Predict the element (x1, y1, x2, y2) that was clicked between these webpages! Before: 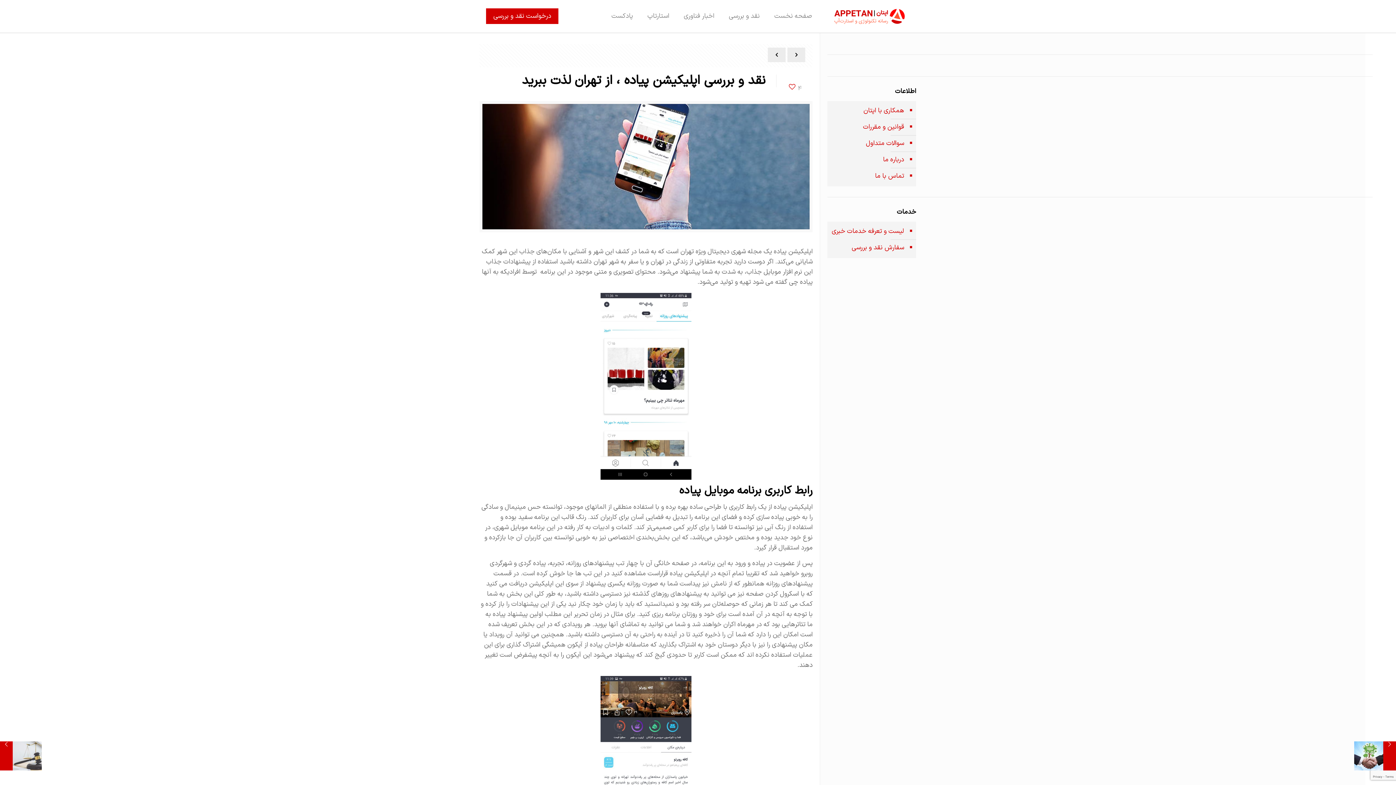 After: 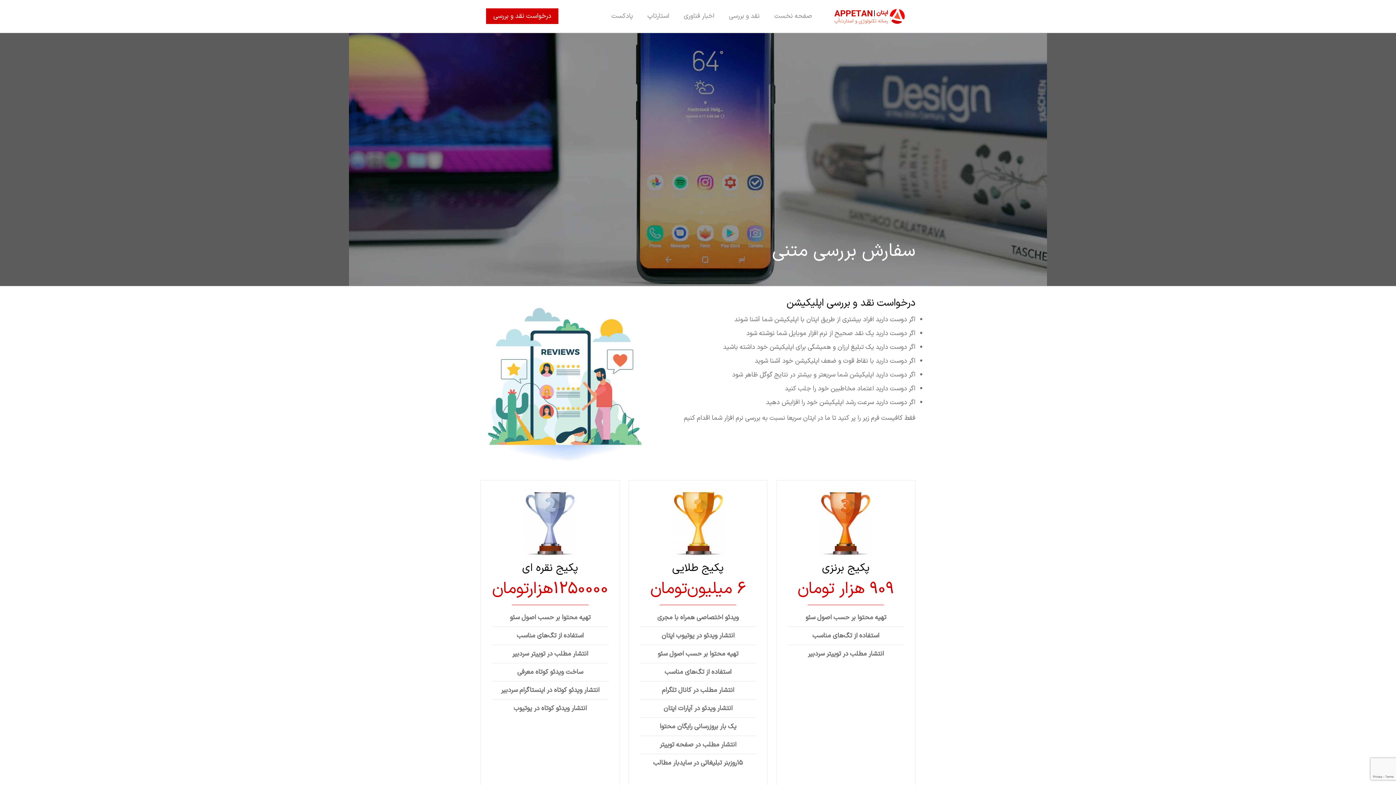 Action: bbox: (831, 240, 905, 256) label: سفارش نقد و بررسی